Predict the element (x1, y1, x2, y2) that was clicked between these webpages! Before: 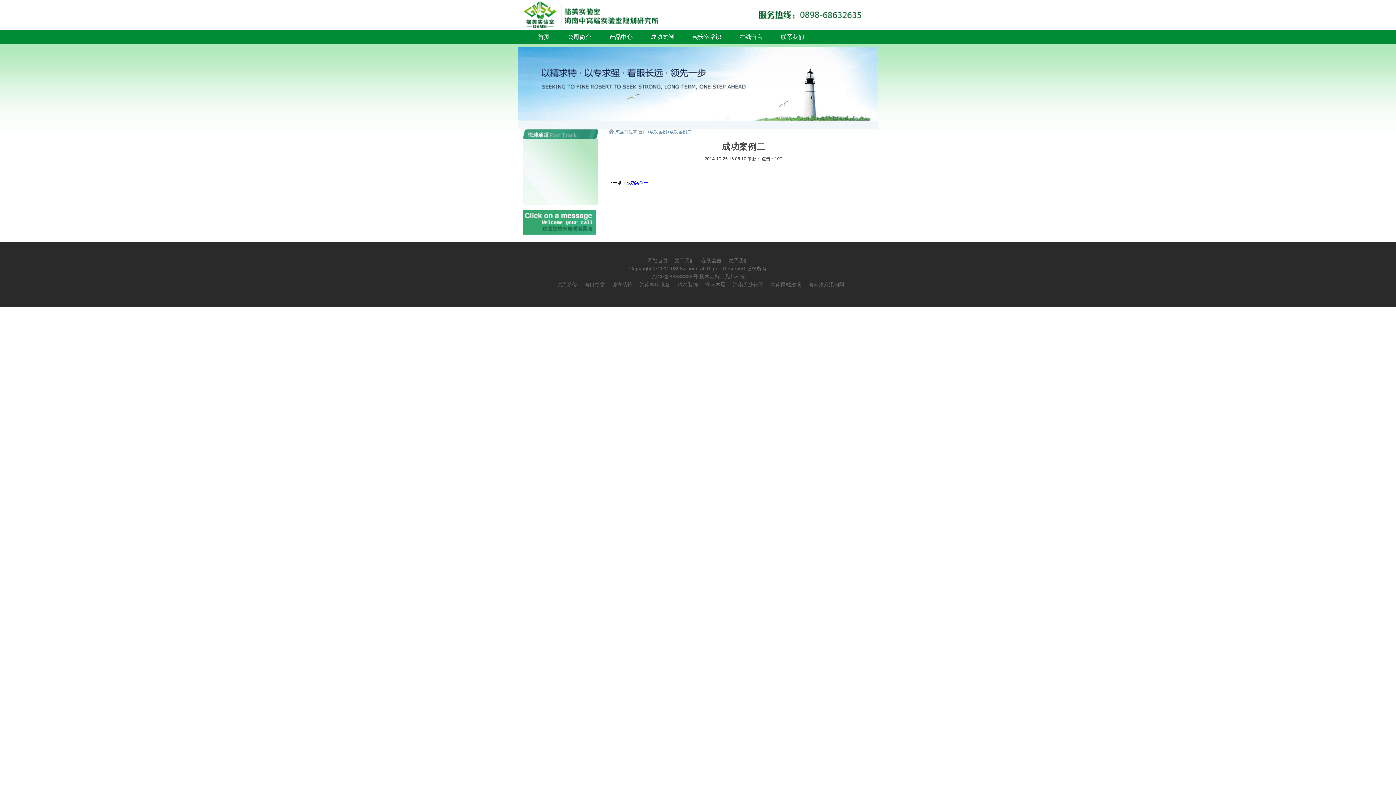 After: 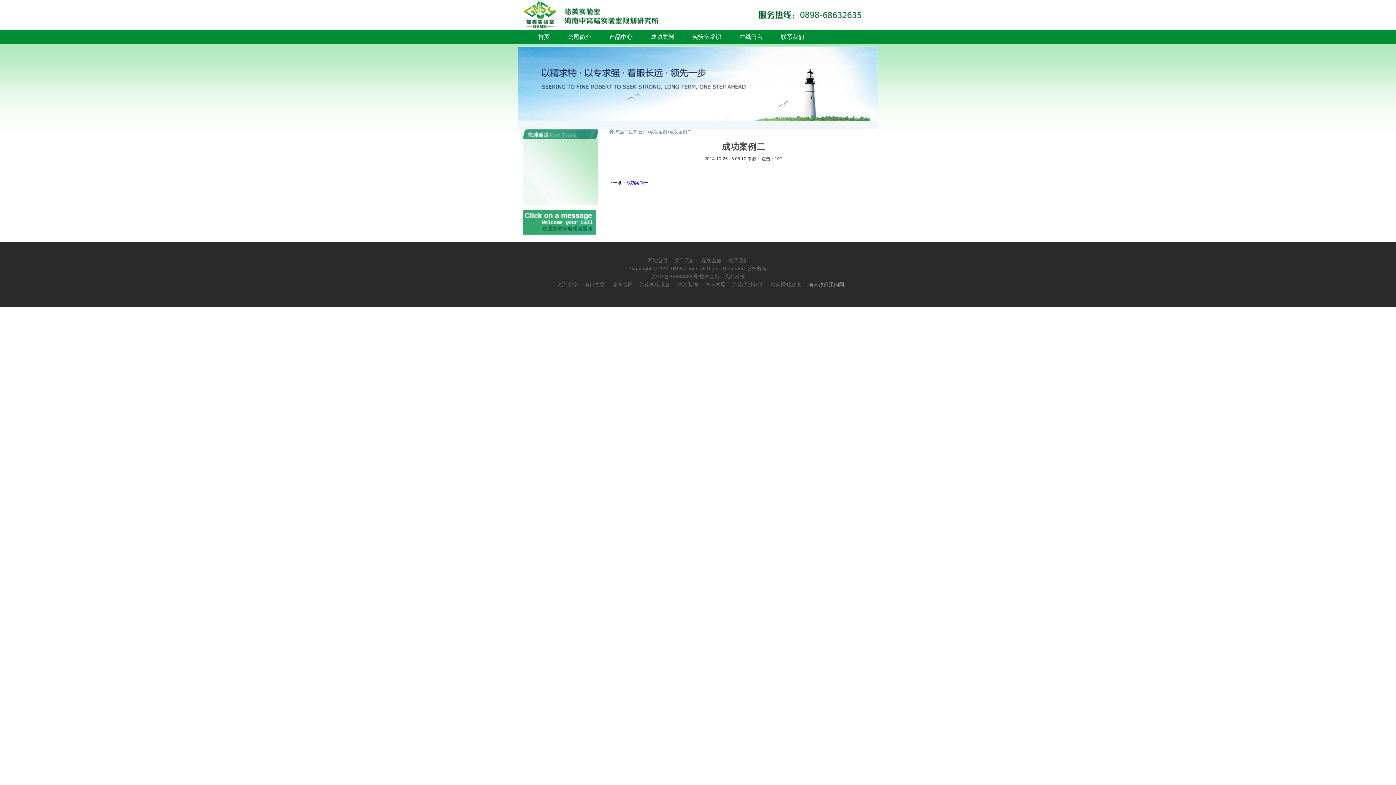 Action: label: 海南政府采购网 bbox: (807, 281, 845, 287)